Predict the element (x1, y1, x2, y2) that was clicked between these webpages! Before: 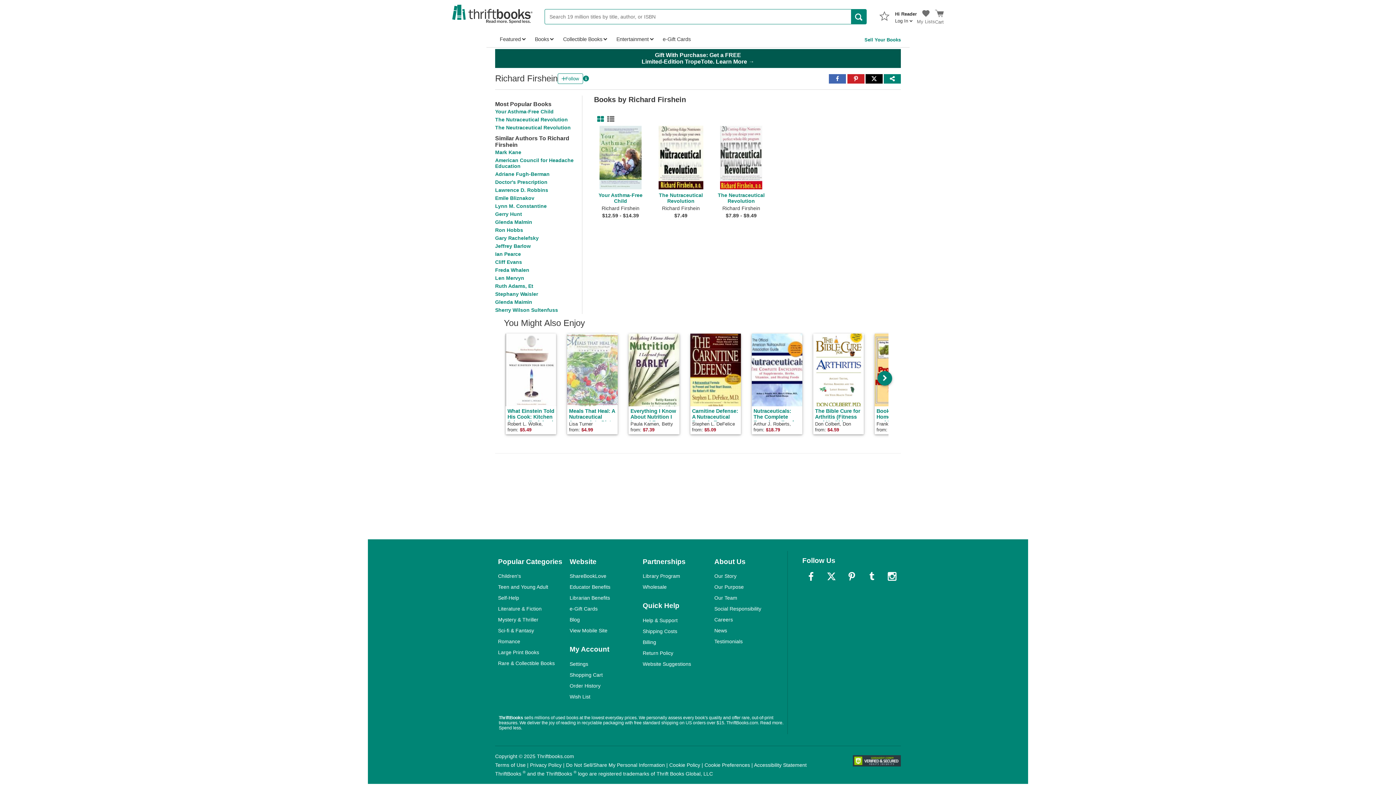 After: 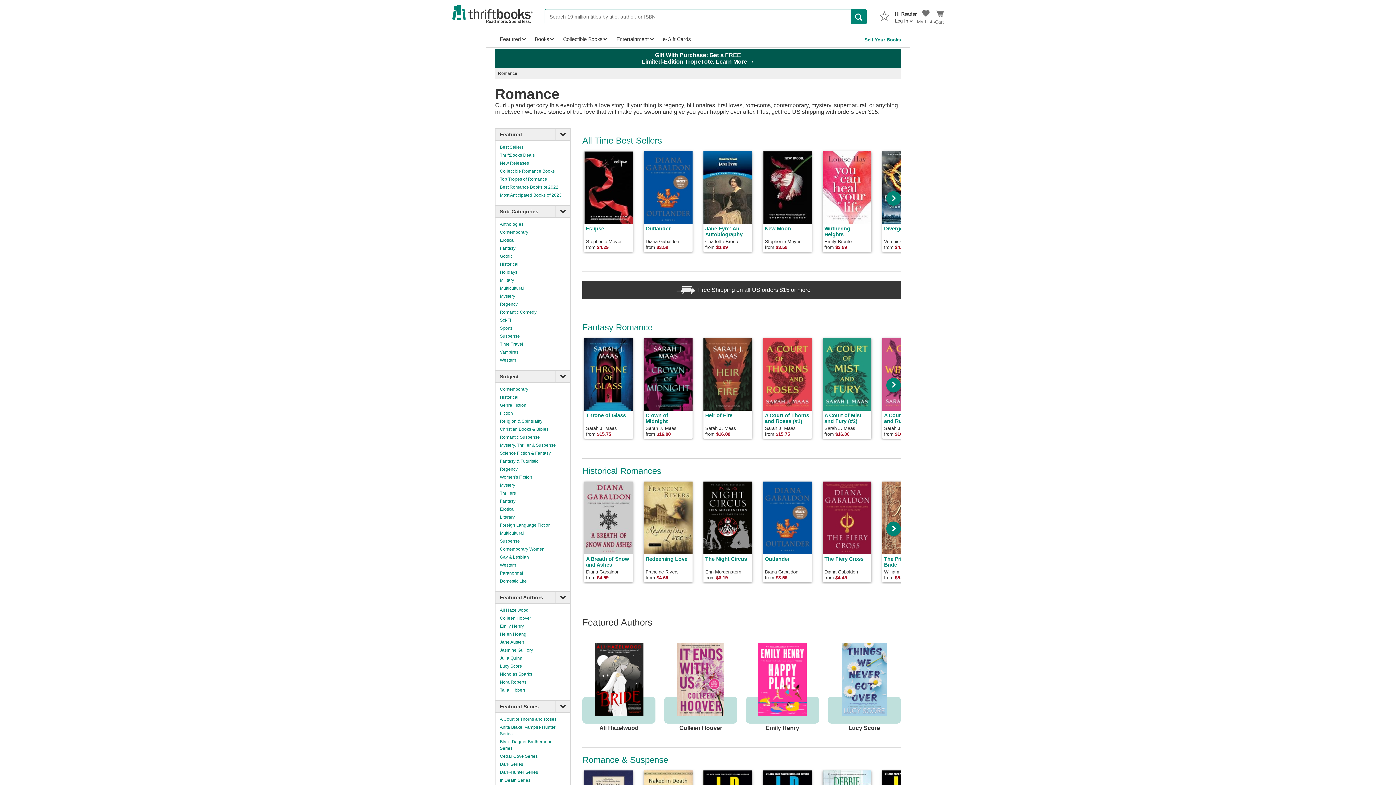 Action: label: Romance bbox: (498, 639, 520, 644)